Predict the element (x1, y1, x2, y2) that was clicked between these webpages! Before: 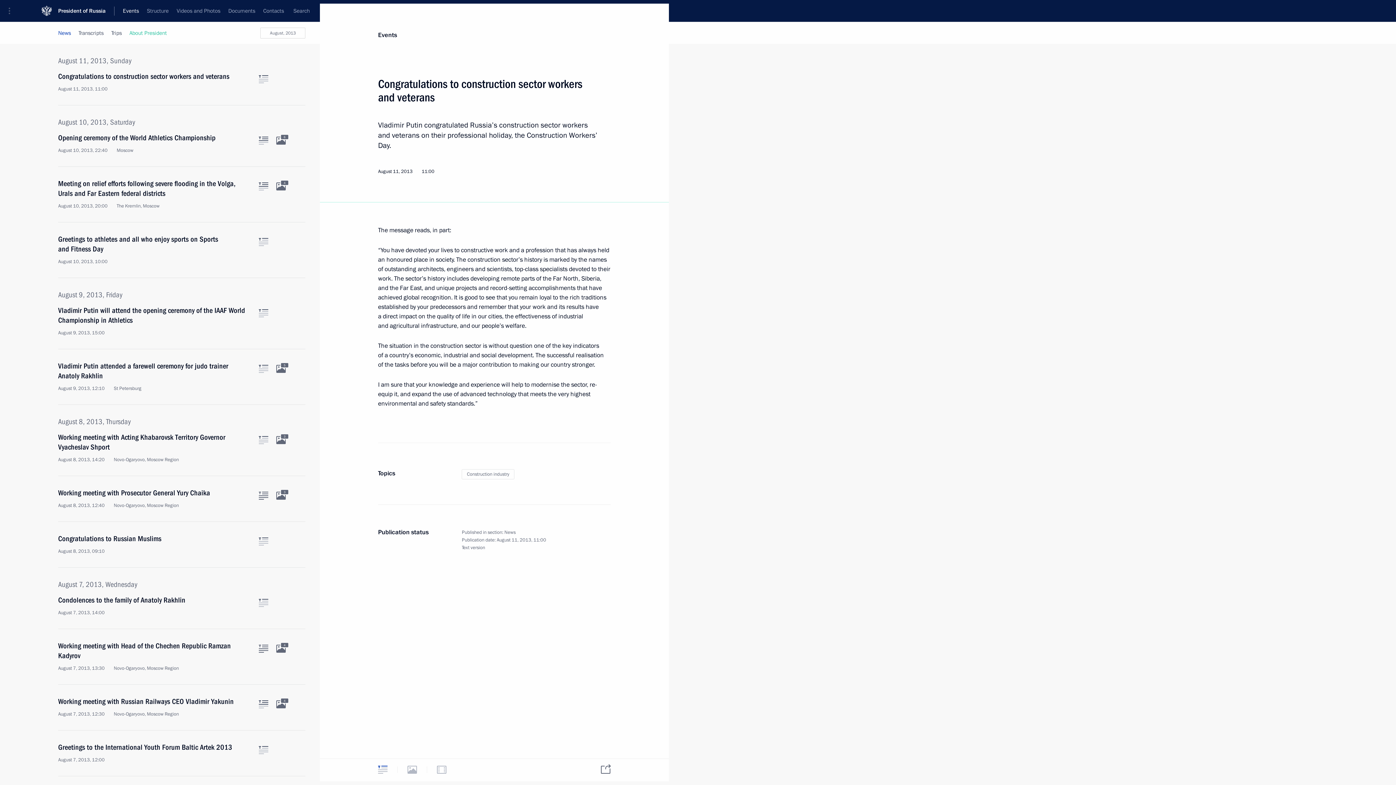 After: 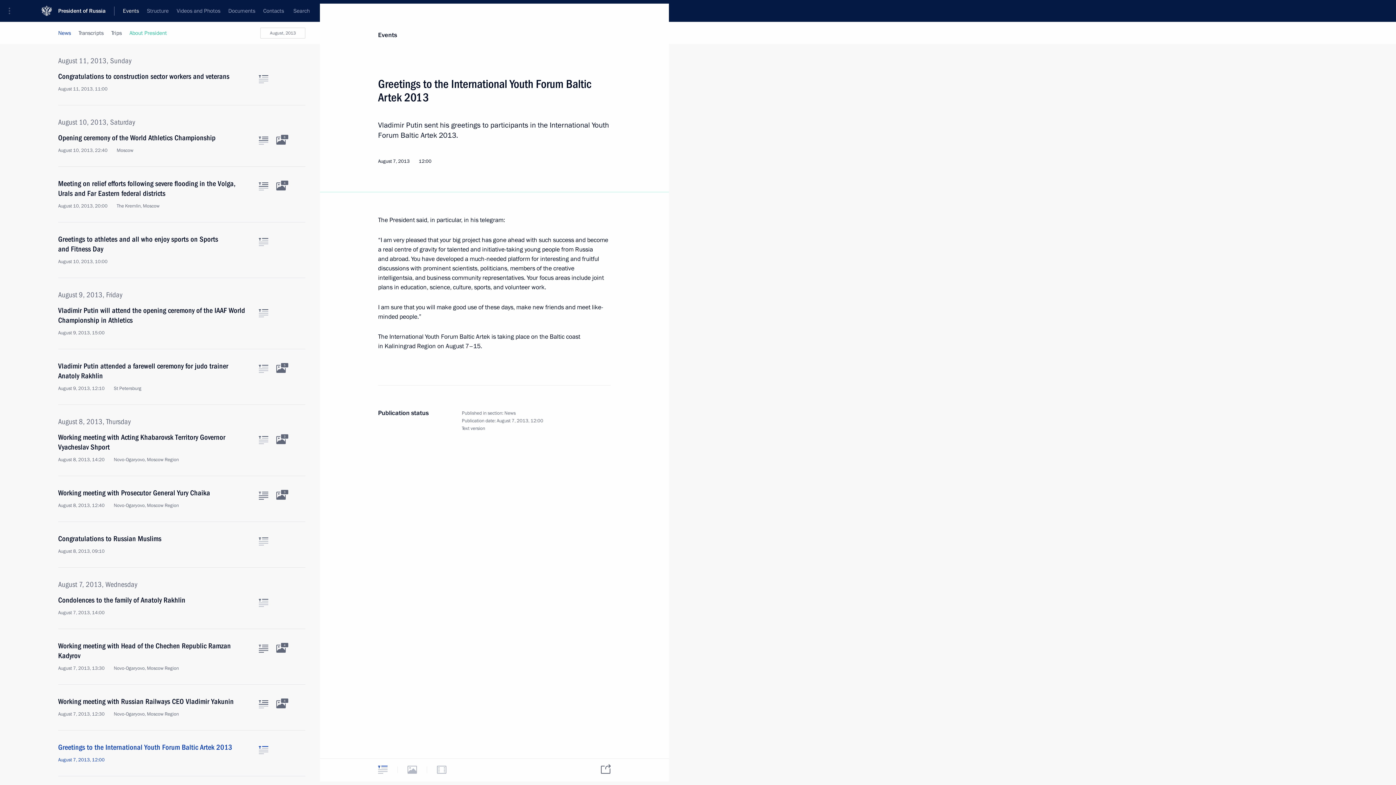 Action: label: Greetings to the International Youth Forum Baltic Artek 2013
August 7, 2013, 12:00 bbox: (58, 742, 250, 763)